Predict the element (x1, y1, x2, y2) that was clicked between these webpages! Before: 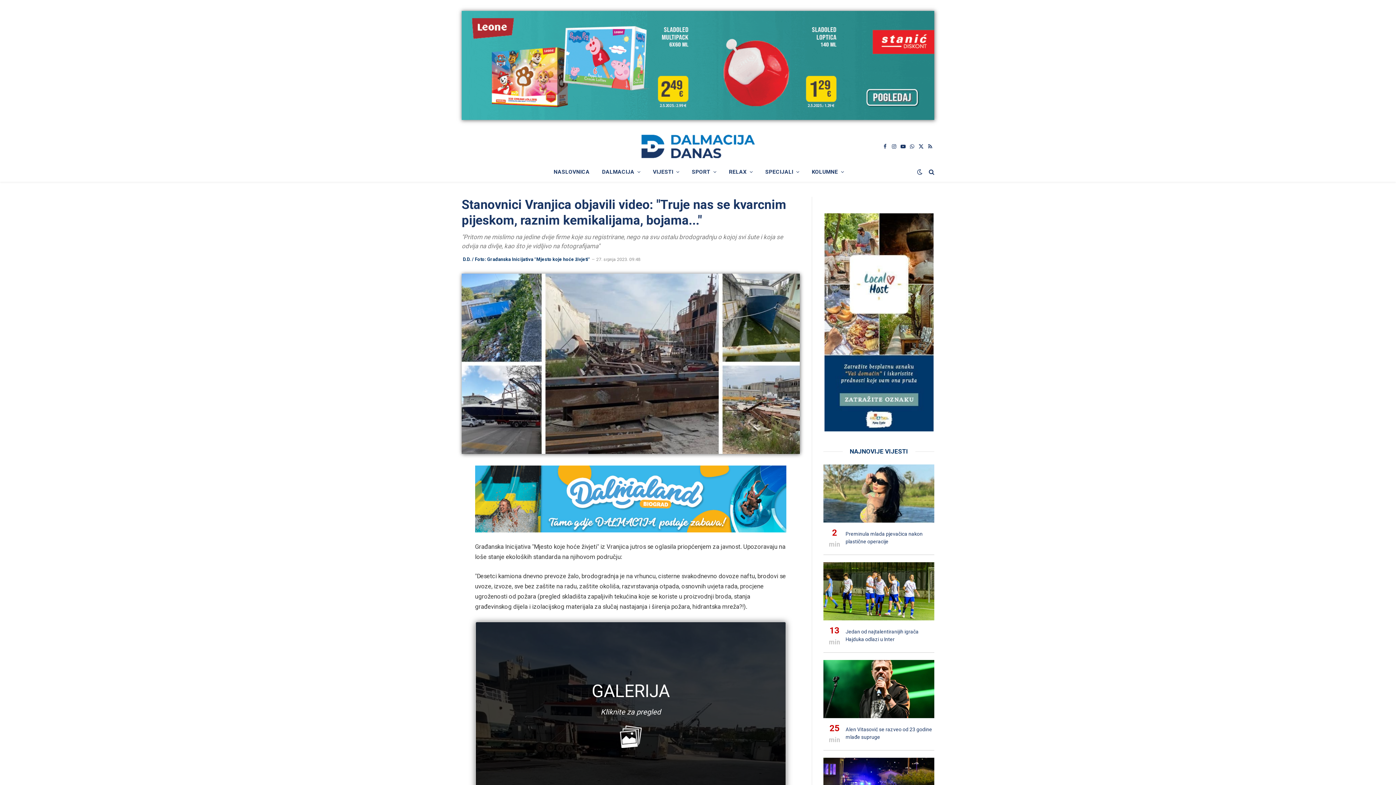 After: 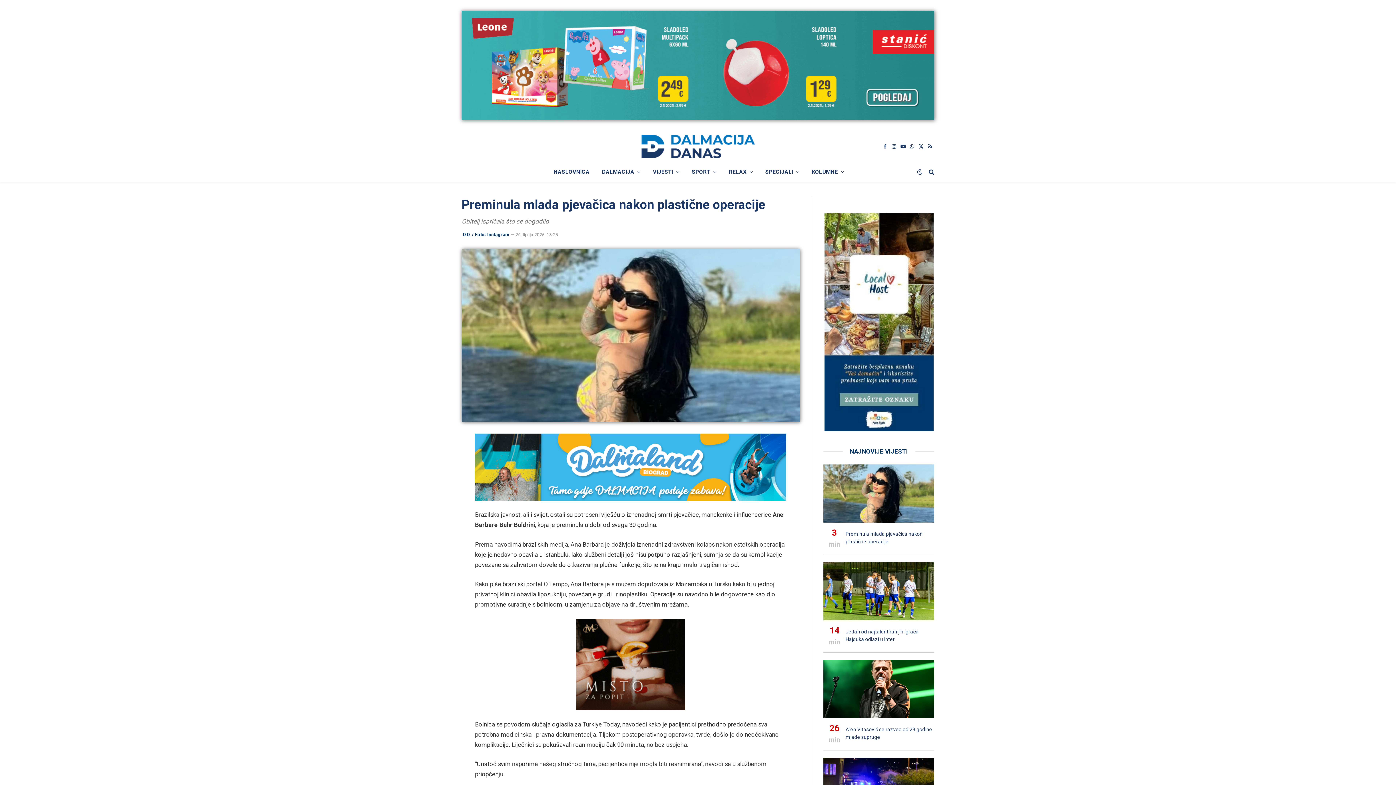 Action: bbox: (823, 491, 934, 497)